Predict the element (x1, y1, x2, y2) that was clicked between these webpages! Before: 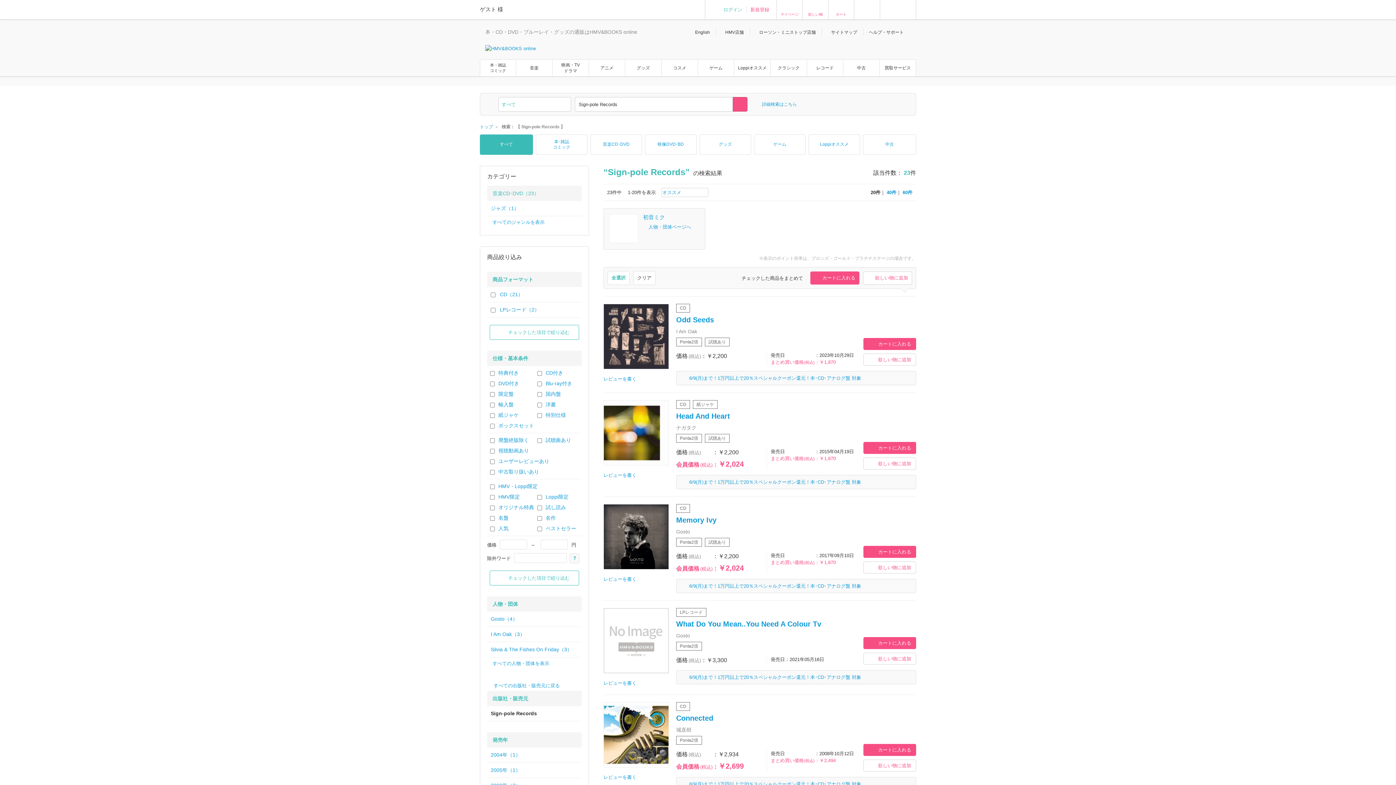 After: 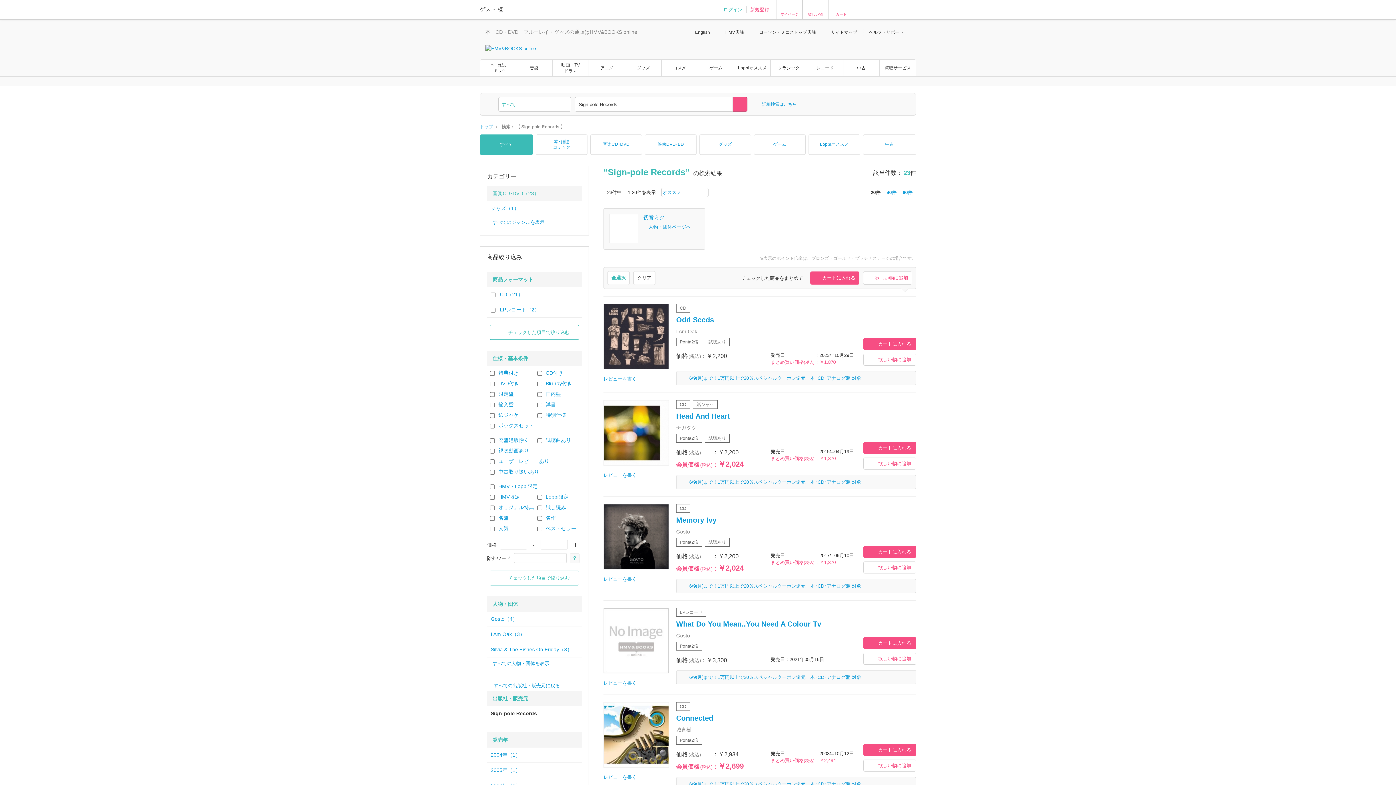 Action: label: 欲しい物に追加 bbox: (863, 656, 916, 661)